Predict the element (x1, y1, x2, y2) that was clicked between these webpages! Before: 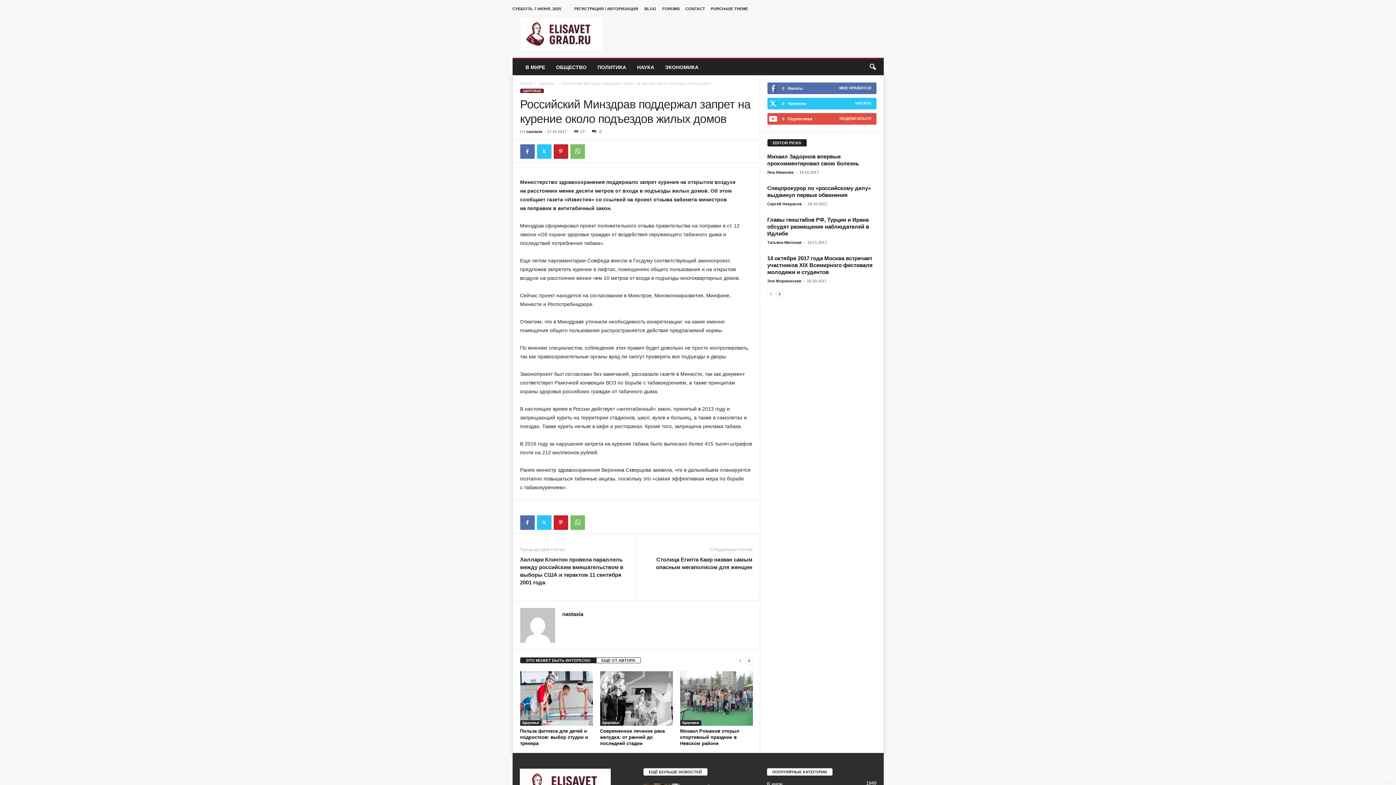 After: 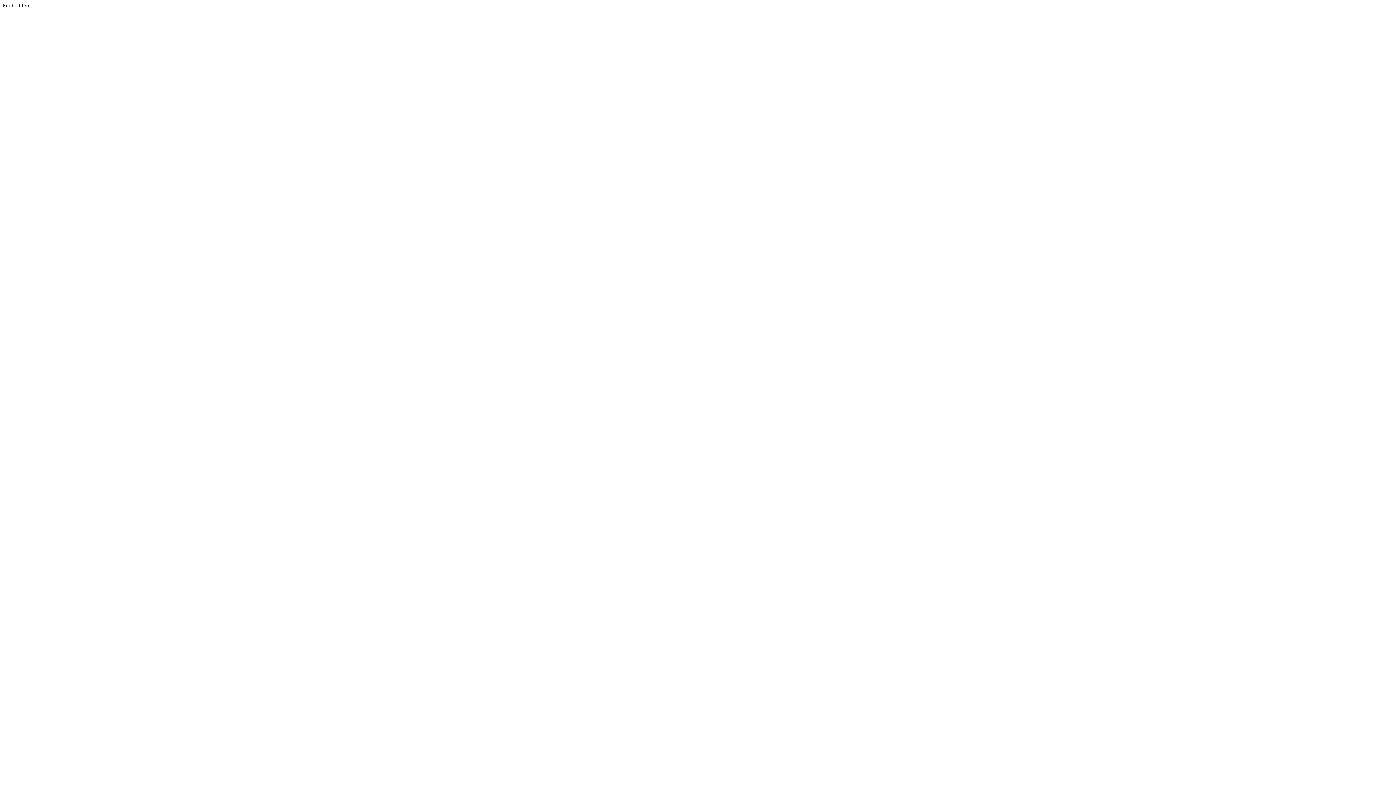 Action: label: PURCHASE THEME bbox: (711, 6, 748, 10)